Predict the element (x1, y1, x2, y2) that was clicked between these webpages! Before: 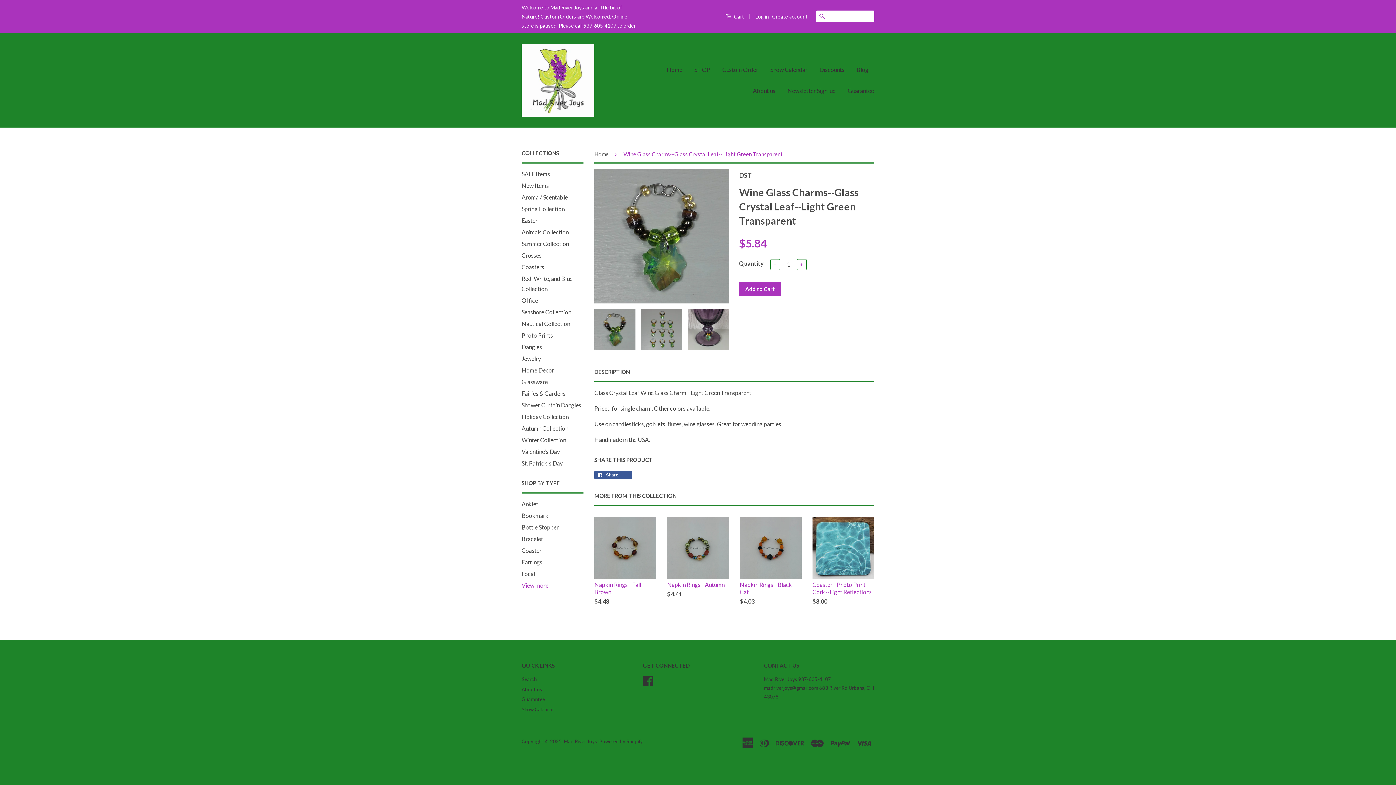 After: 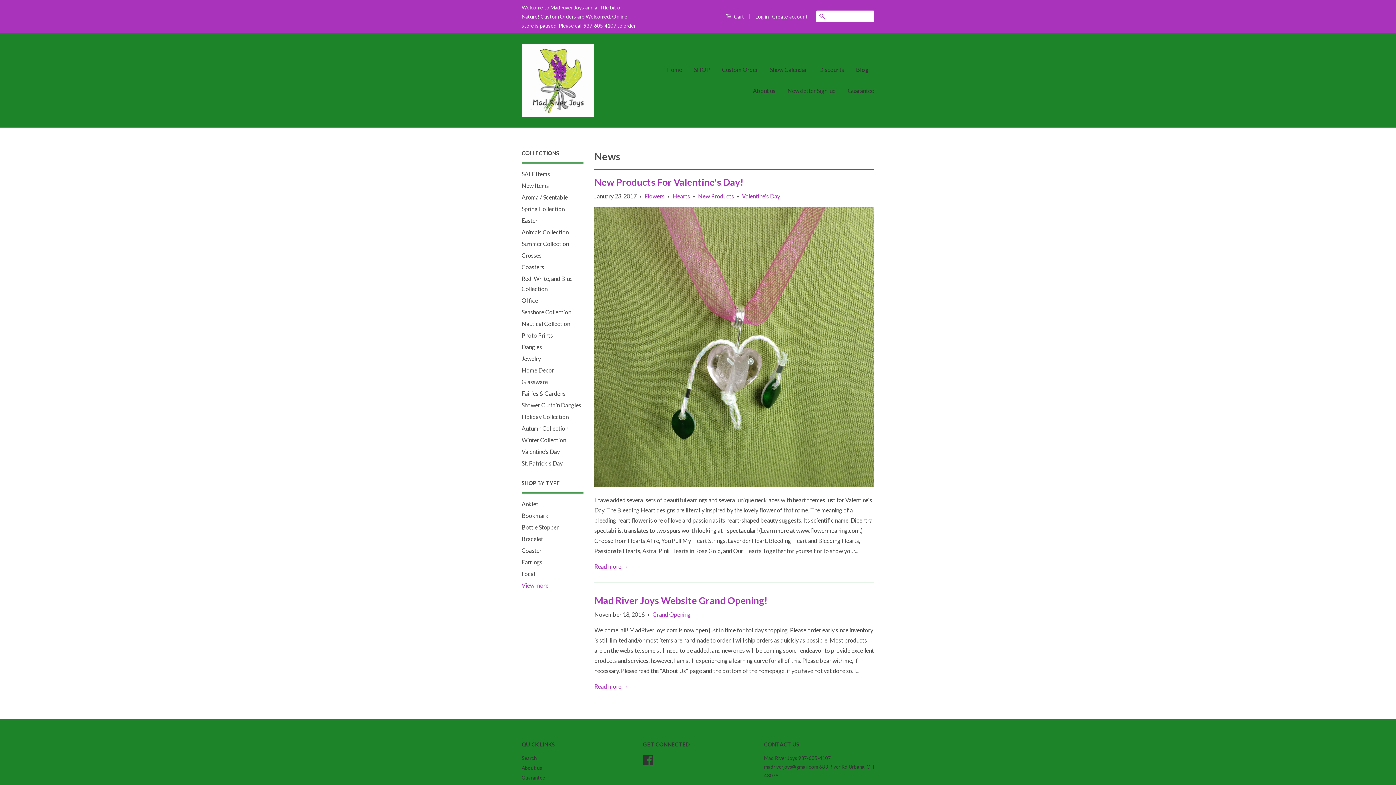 Action: bbox: (851, 59, 874, 80) label: Blog